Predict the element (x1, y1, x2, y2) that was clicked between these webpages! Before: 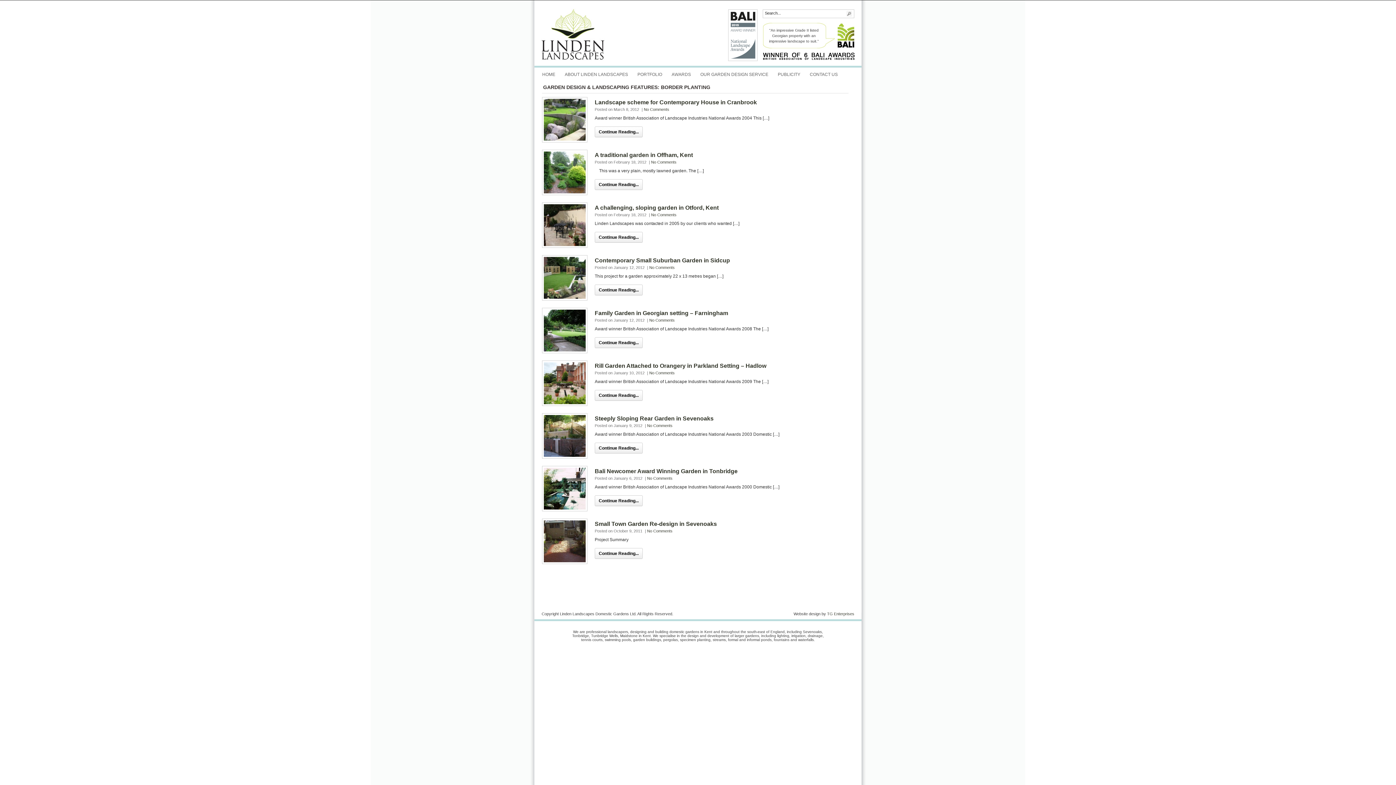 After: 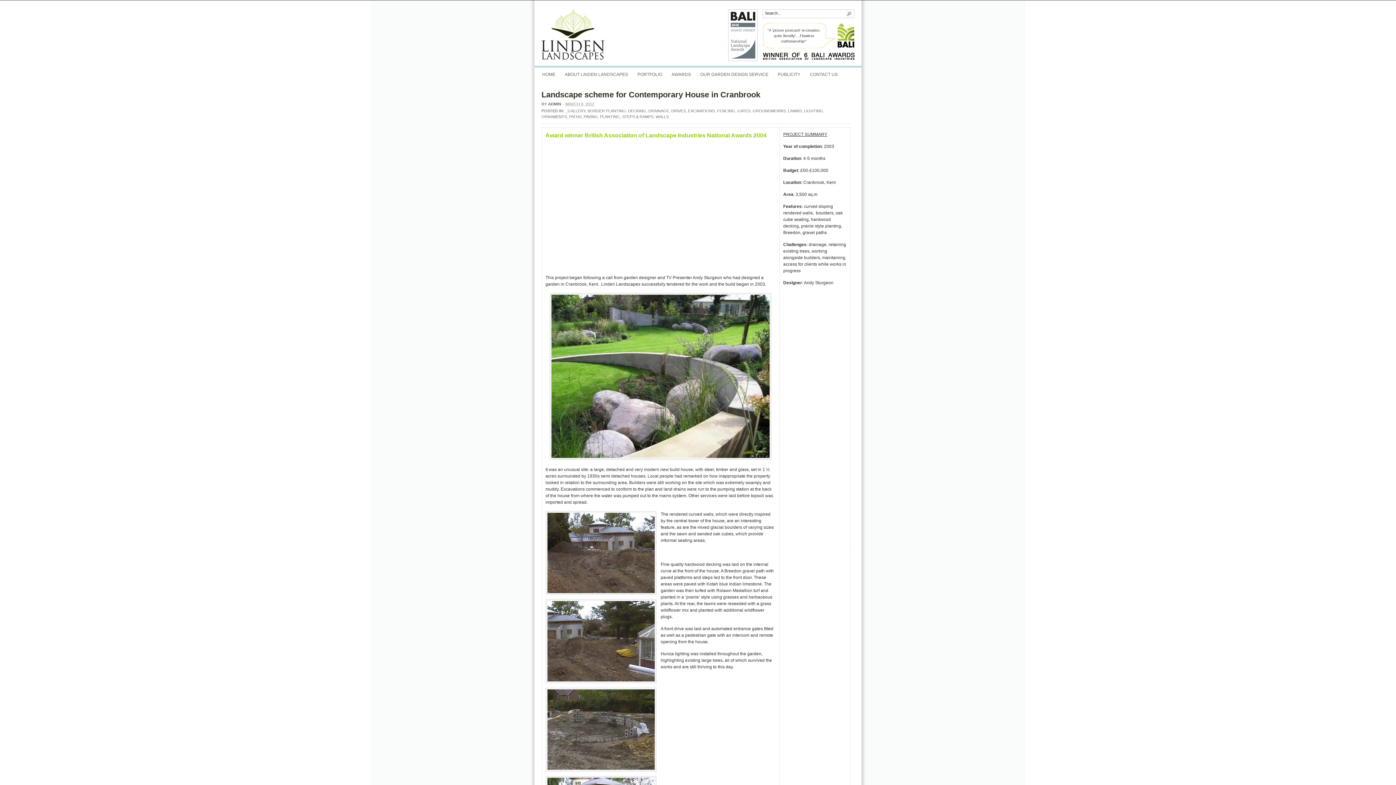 Action: bbox: (544, 98, 585, 140)